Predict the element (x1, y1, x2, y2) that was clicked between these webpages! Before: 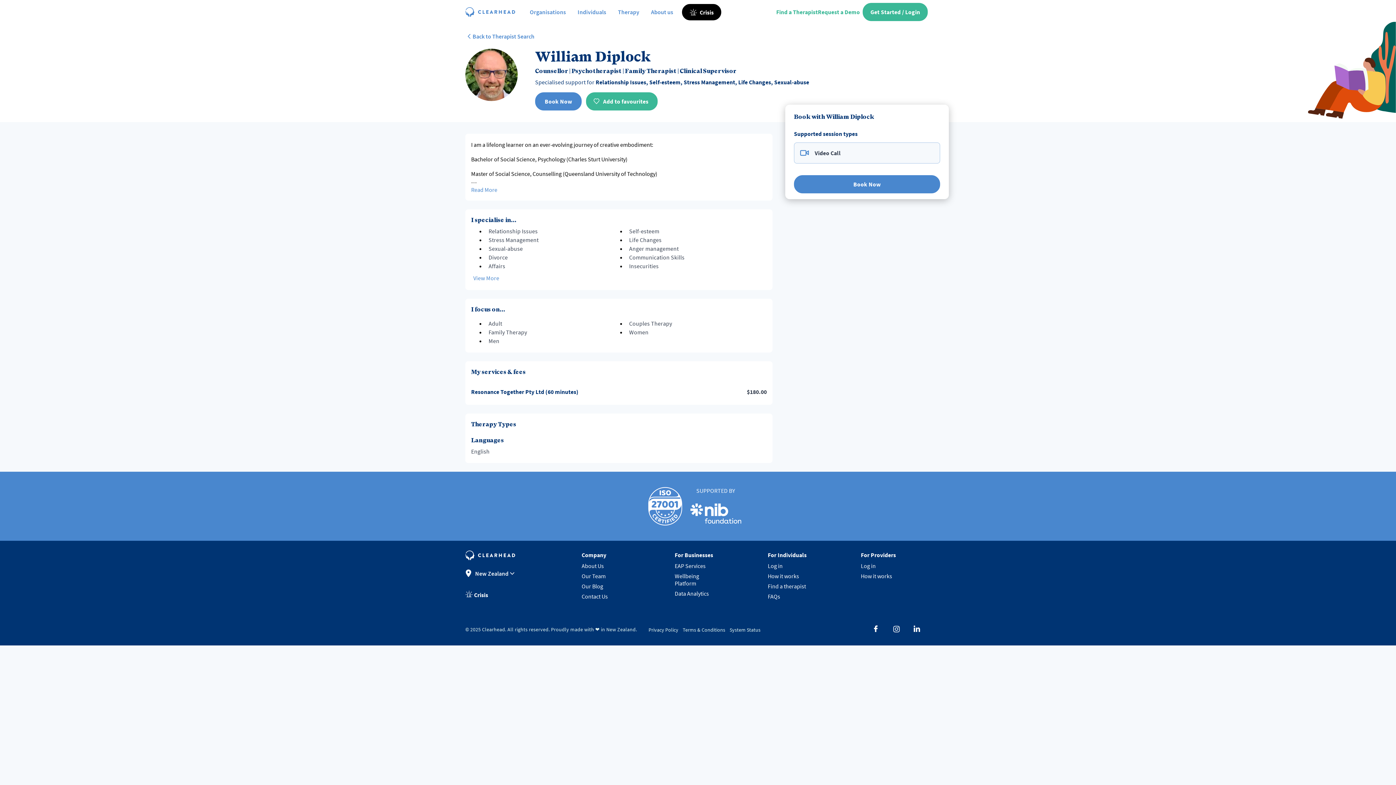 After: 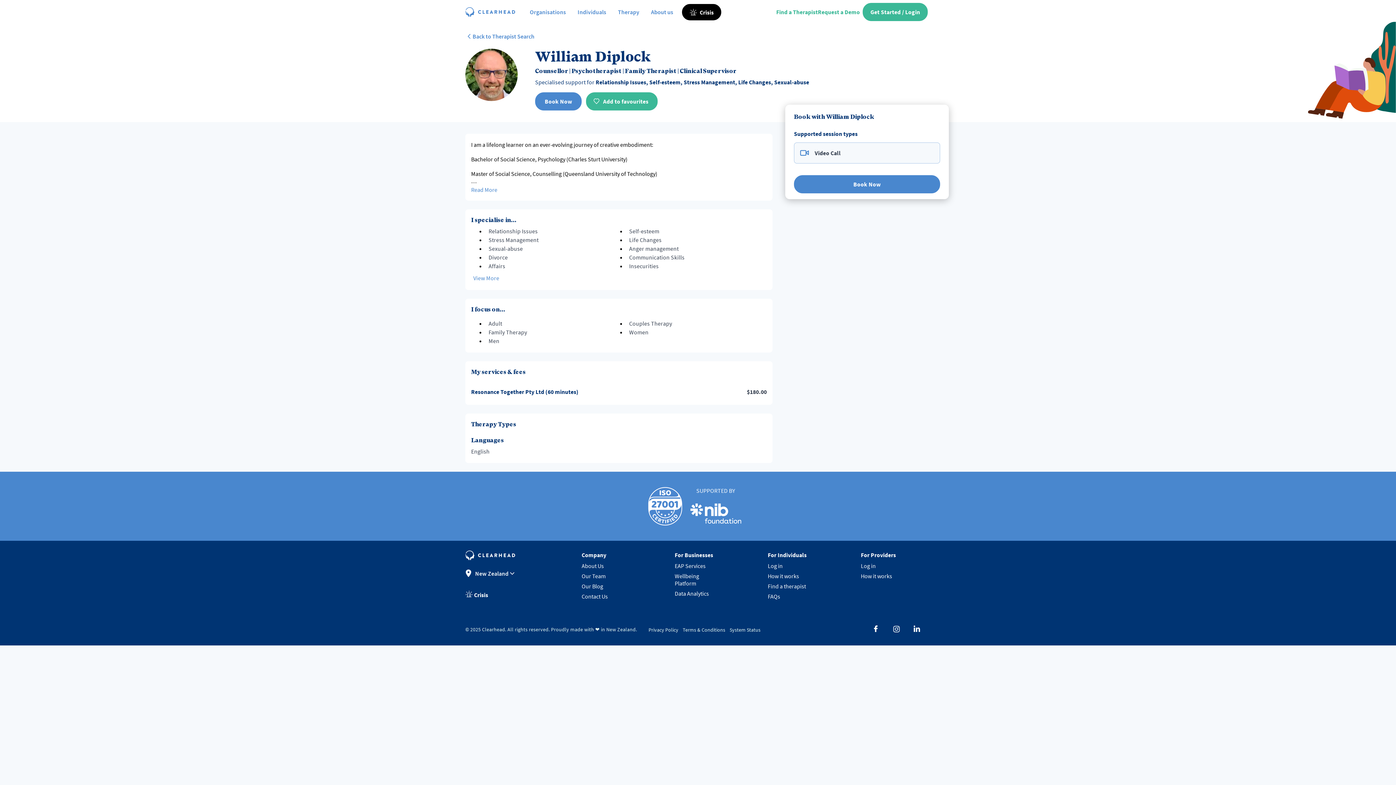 Action: bbox: (872, 625, 892, 633)